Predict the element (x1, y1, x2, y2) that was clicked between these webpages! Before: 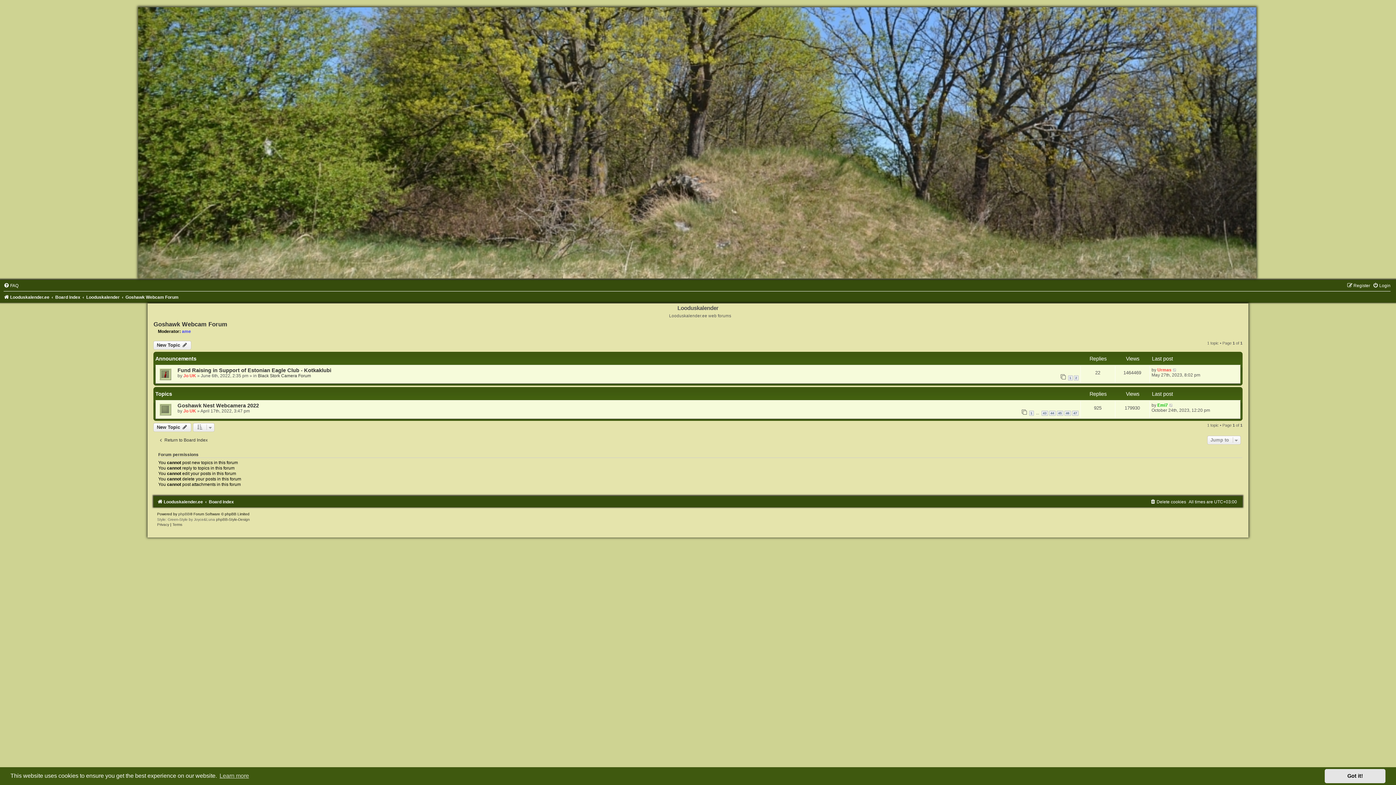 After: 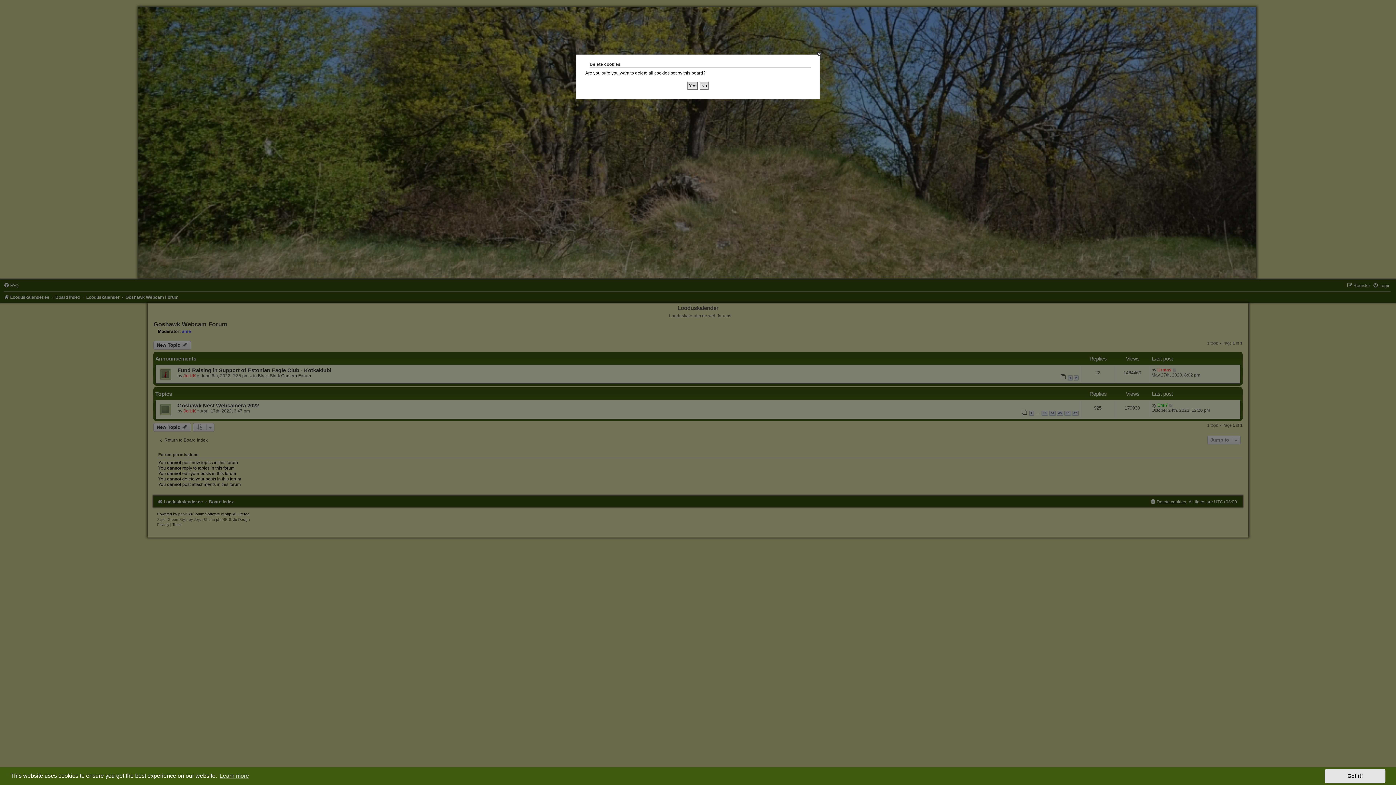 Action: label: Delete cookies bbox: (1150, 499, 1186, 504)